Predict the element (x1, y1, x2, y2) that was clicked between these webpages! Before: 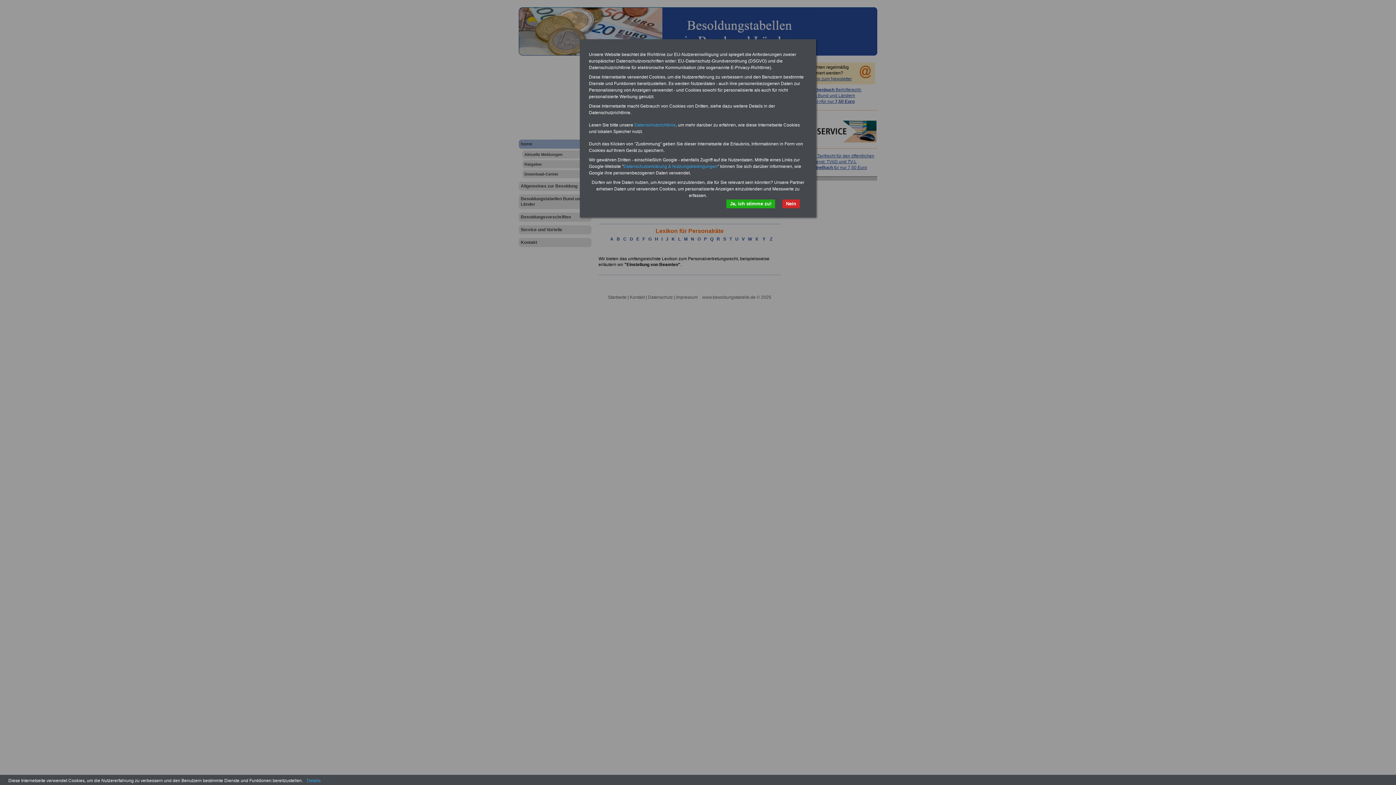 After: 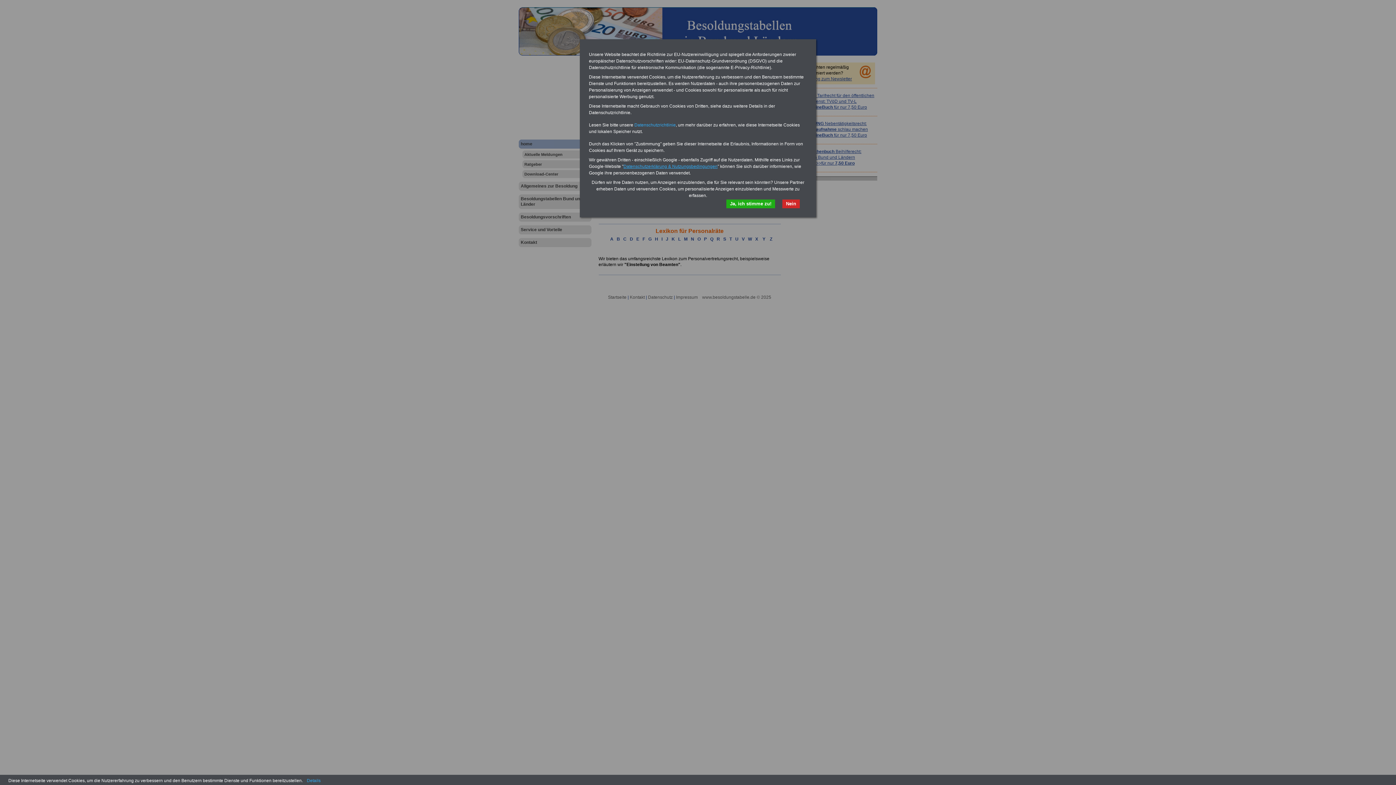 Action: label: Datenschutzerklärung & Nutzungsbedingungen bbox: (623, 164, 717, 169)